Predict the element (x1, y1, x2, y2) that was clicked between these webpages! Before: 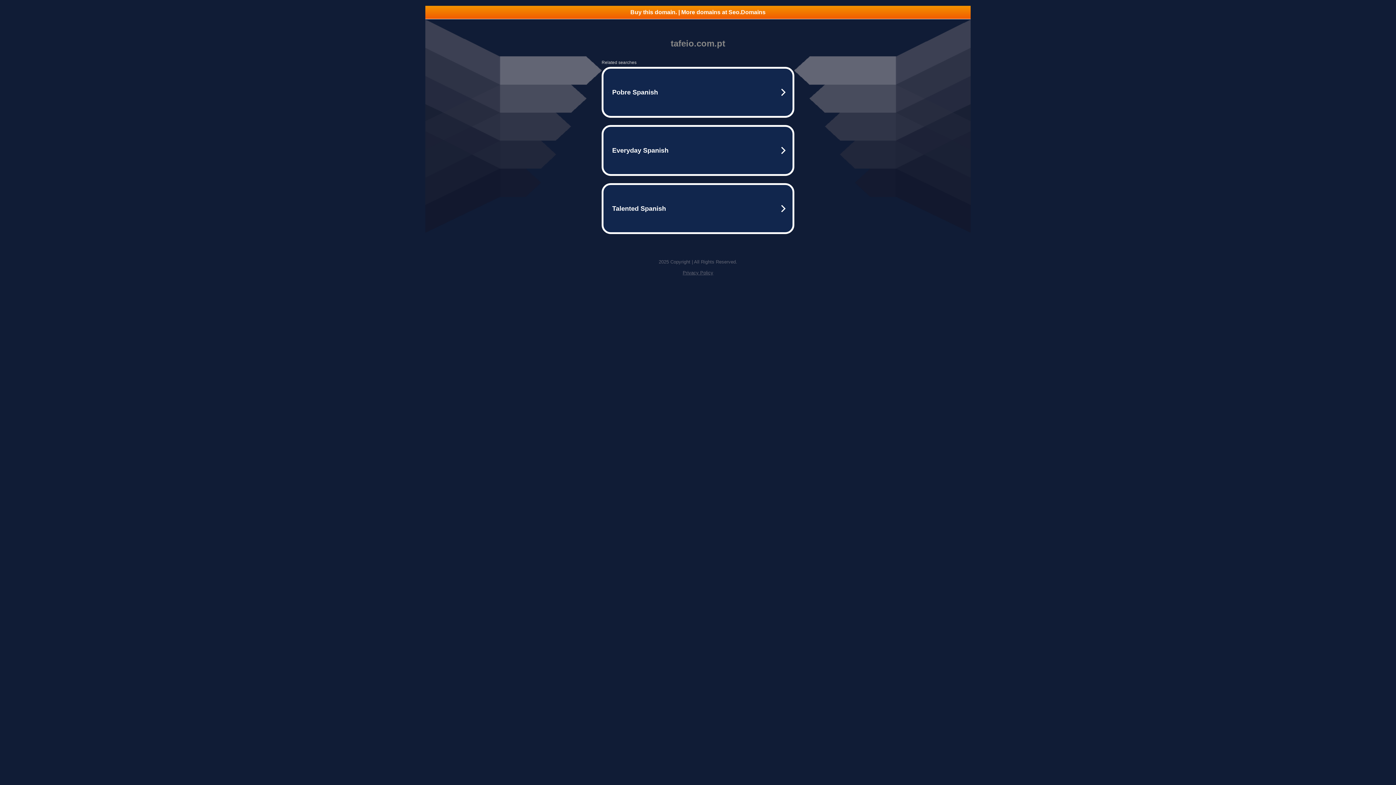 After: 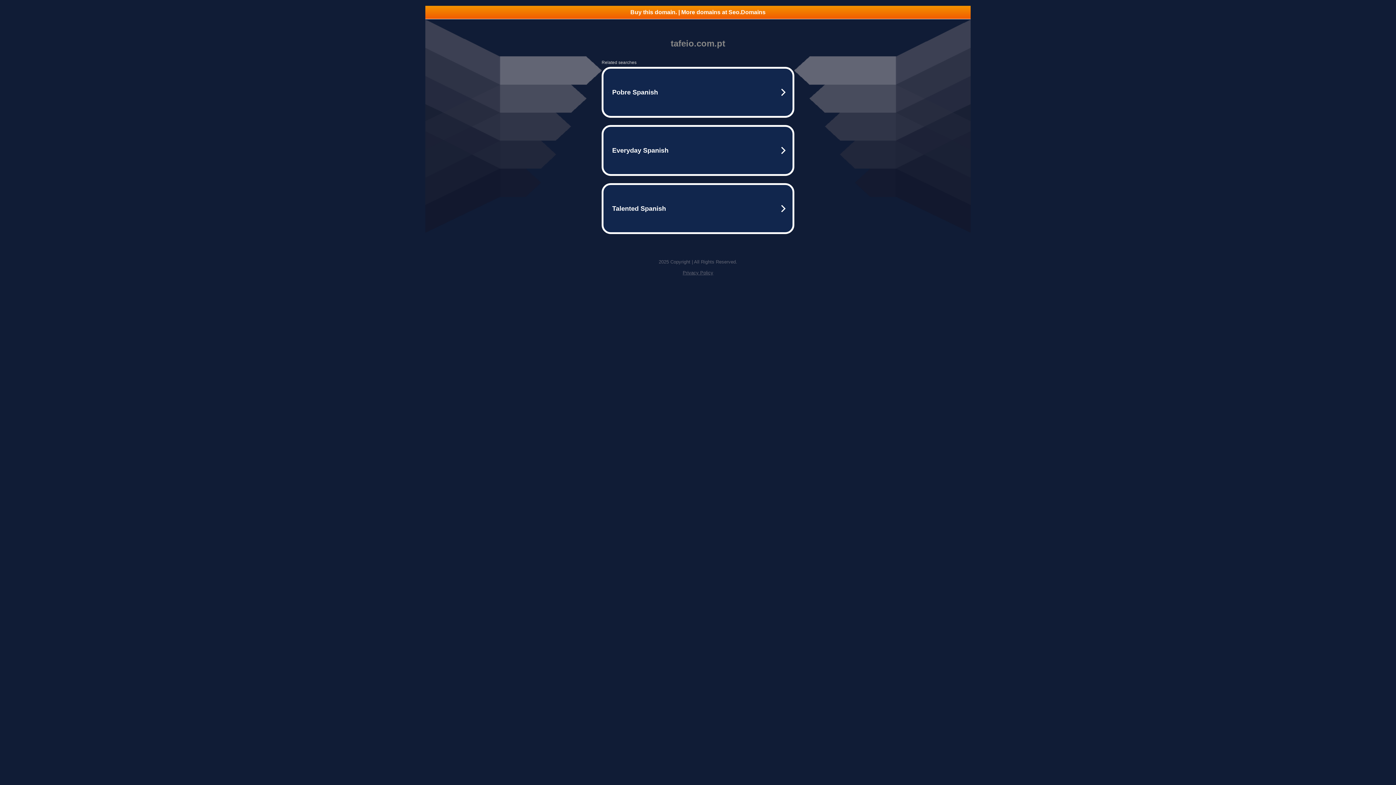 Action: label: Privacy Policy bbox: (682, 270, 713, 275)